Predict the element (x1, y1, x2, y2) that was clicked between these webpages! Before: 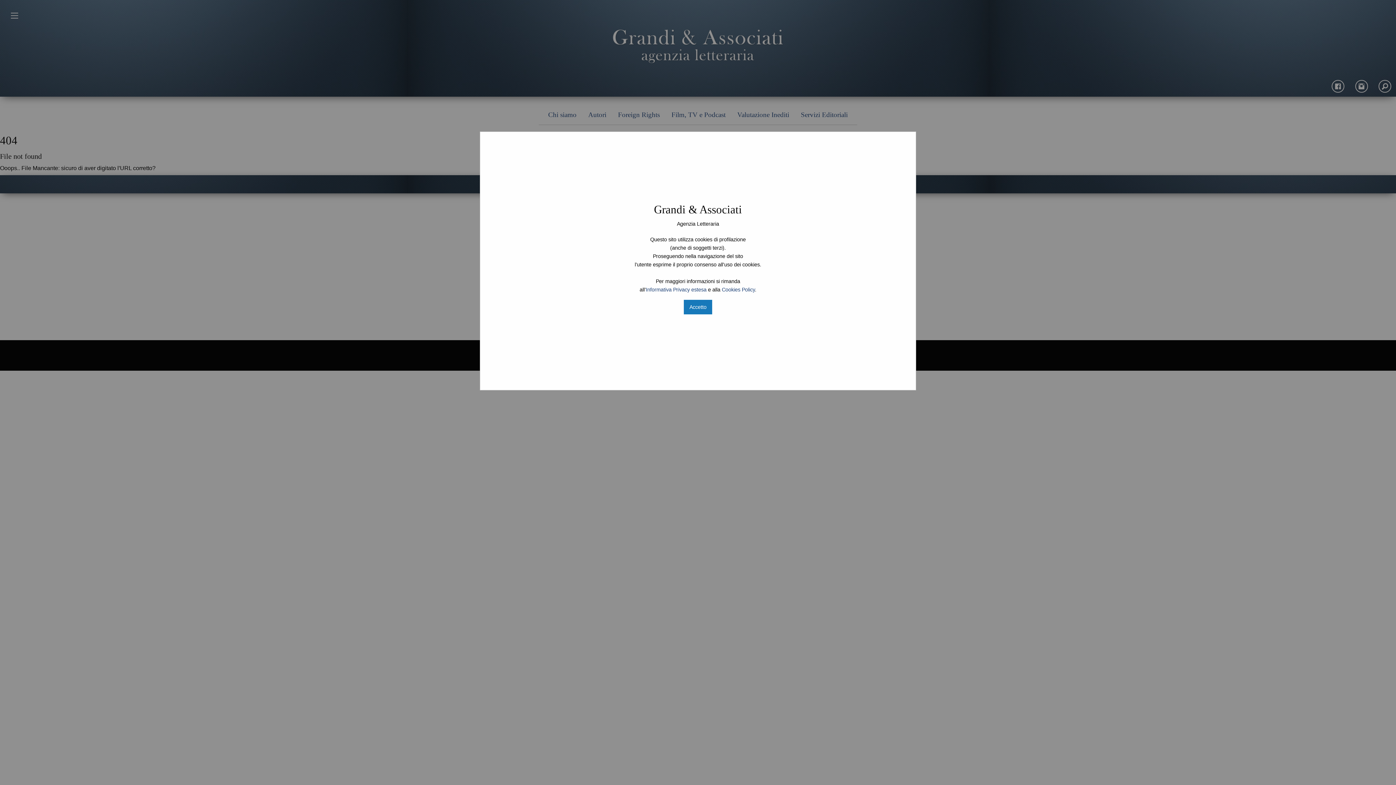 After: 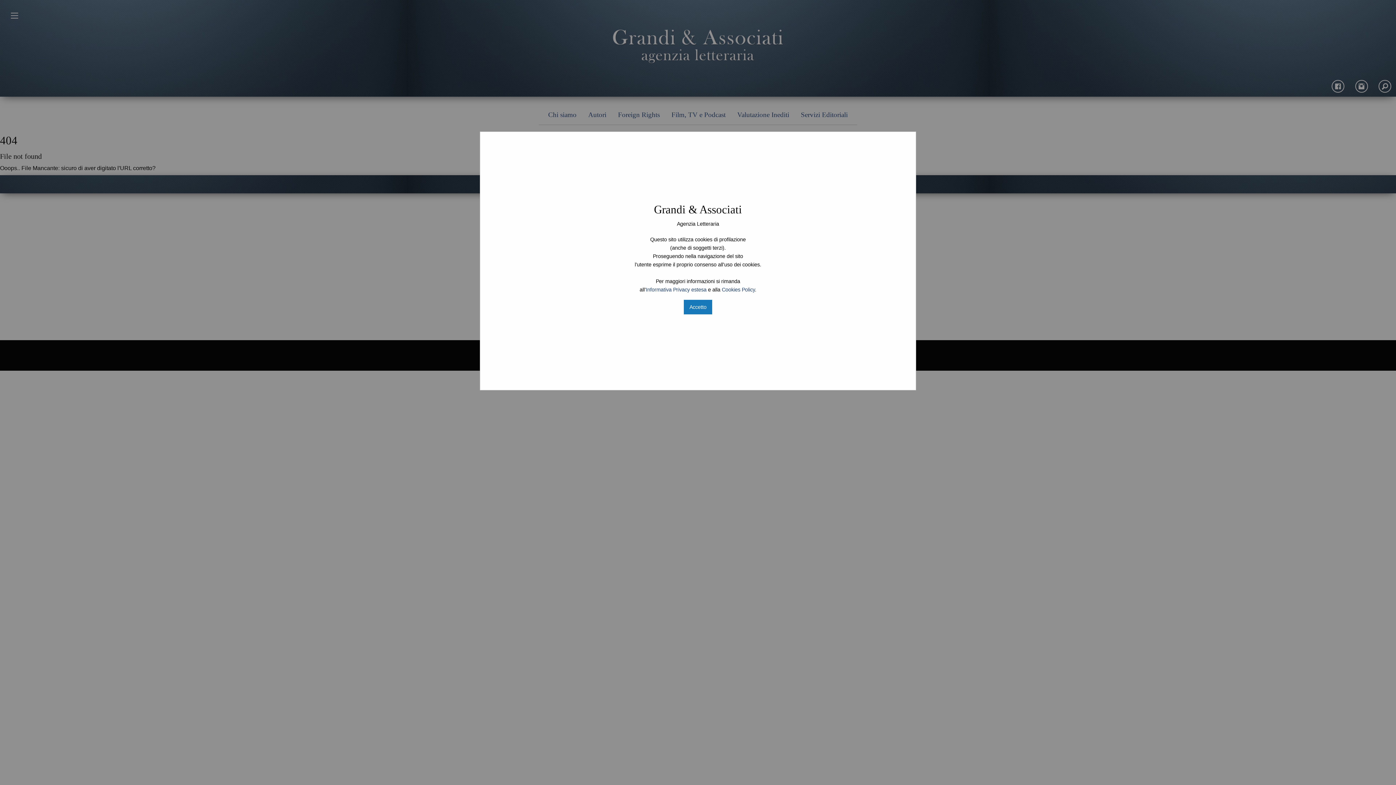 Action: bbox: (722, 286, 755, 292) label: Cookies Policy